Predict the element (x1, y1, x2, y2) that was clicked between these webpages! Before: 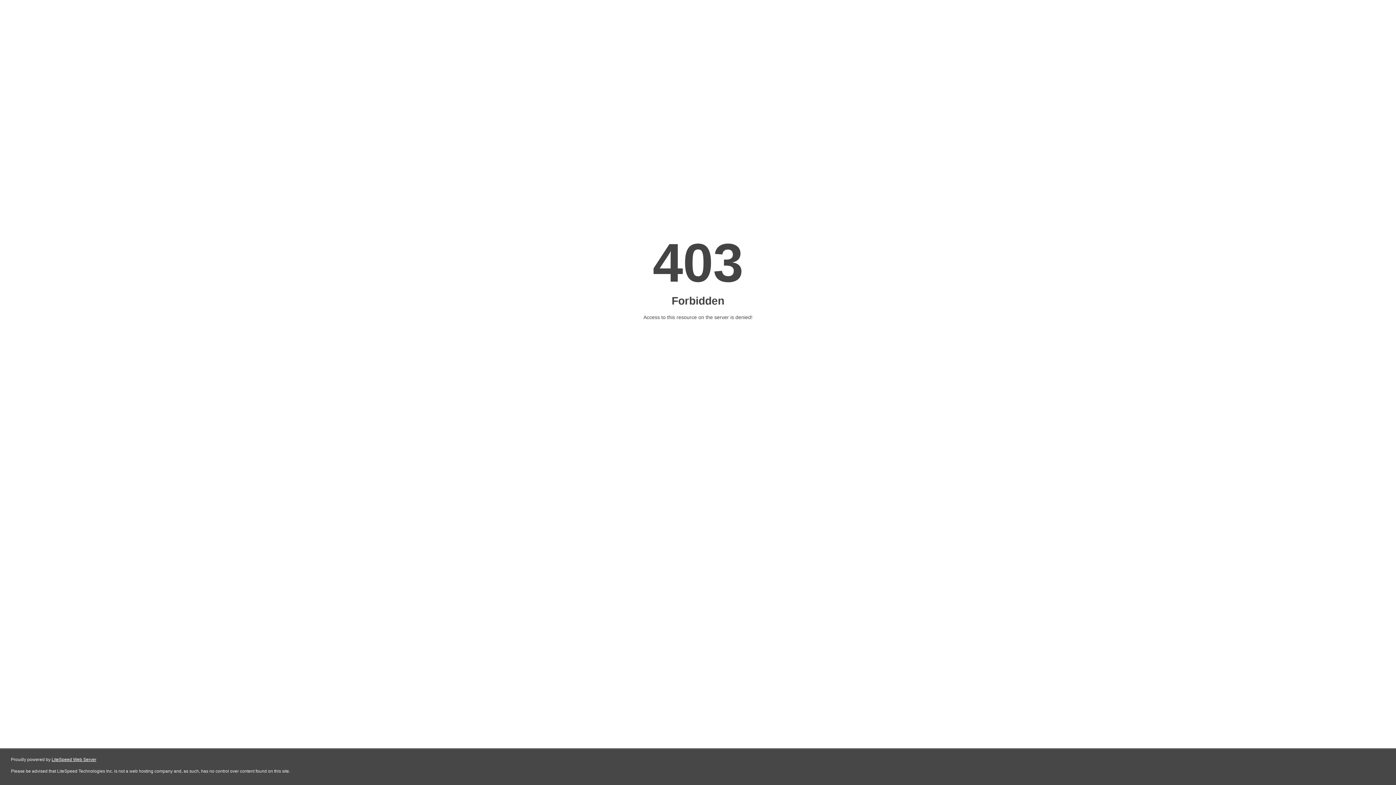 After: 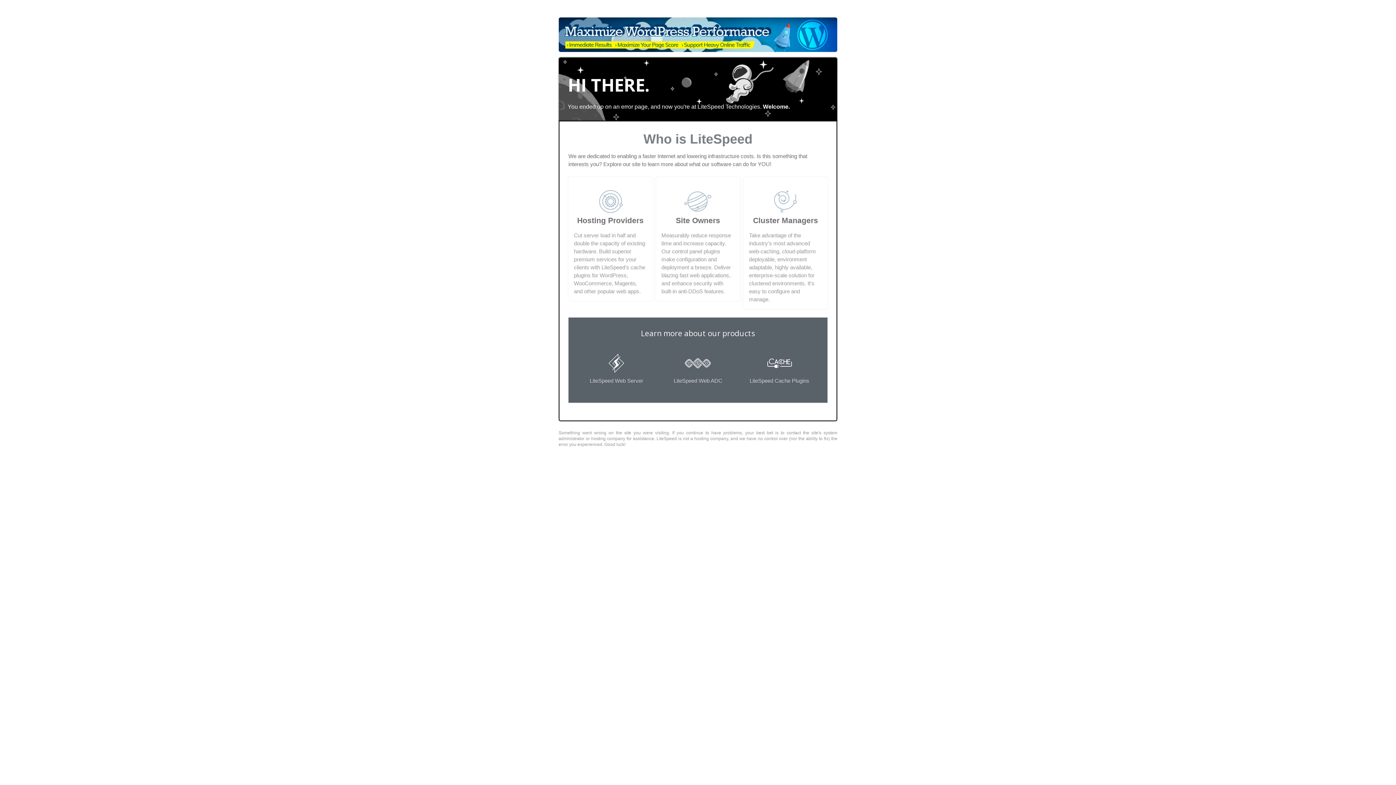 Action: label: LiteSpeed Web Server bbox: (51, 757, 96, 762)